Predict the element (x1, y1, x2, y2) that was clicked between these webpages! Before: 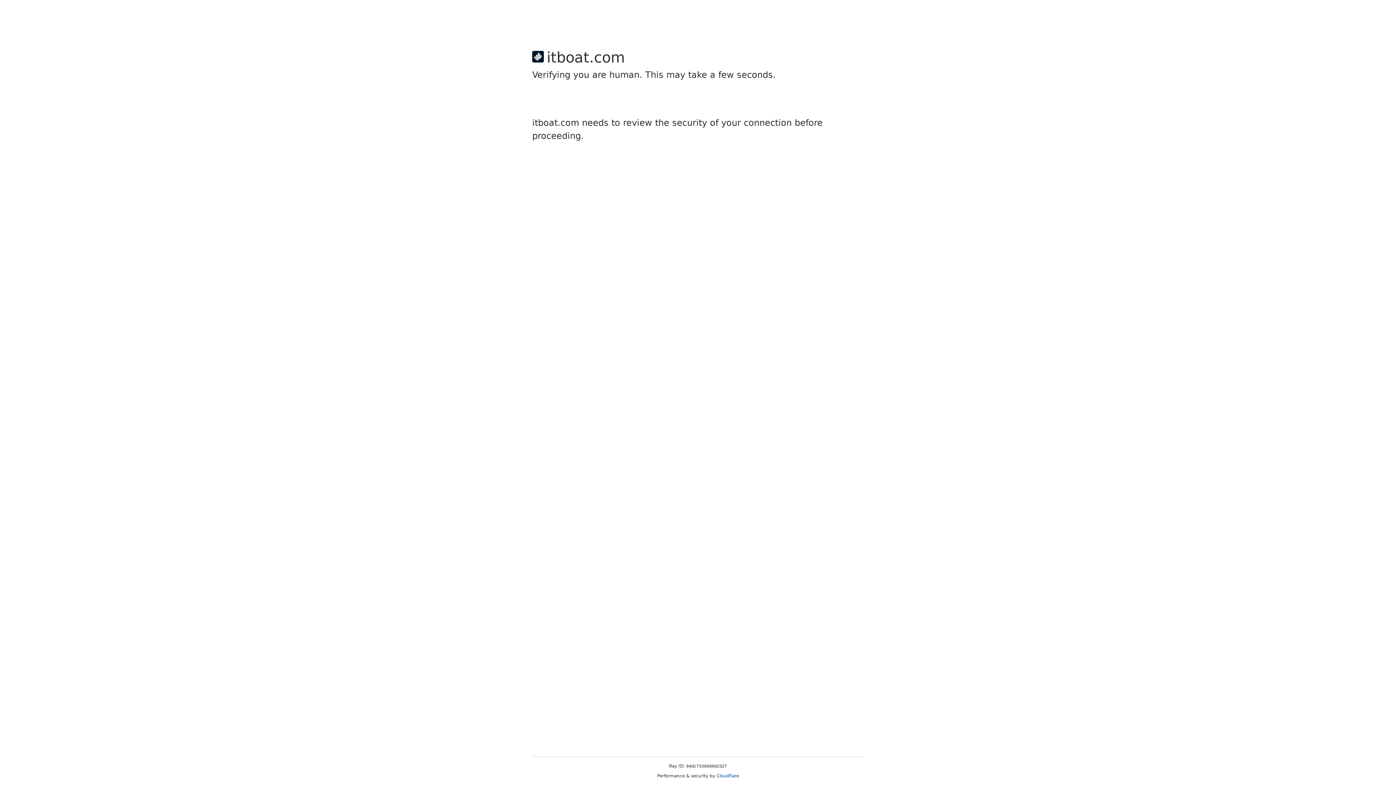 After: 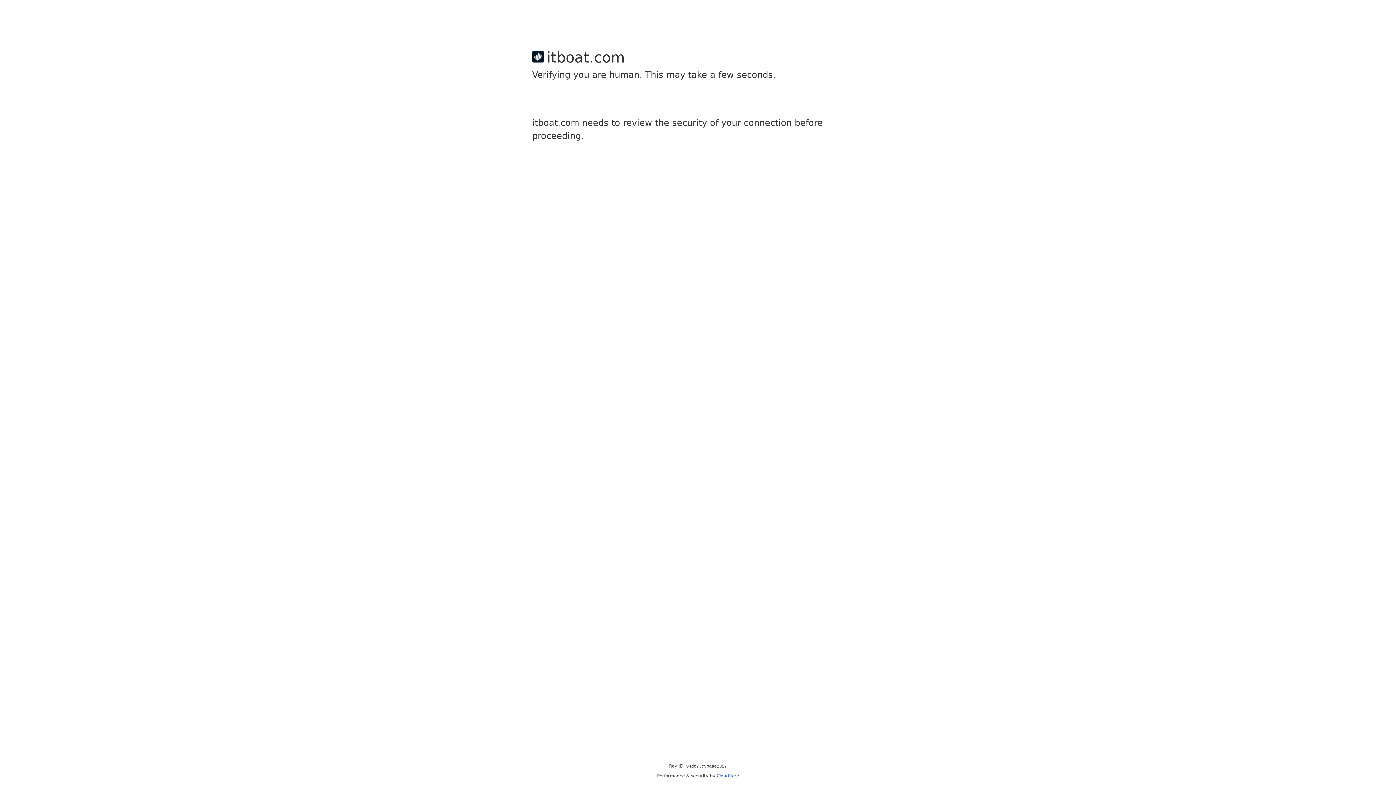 Action: label: Cloudflare bbox: (716, 773, 739, 778)